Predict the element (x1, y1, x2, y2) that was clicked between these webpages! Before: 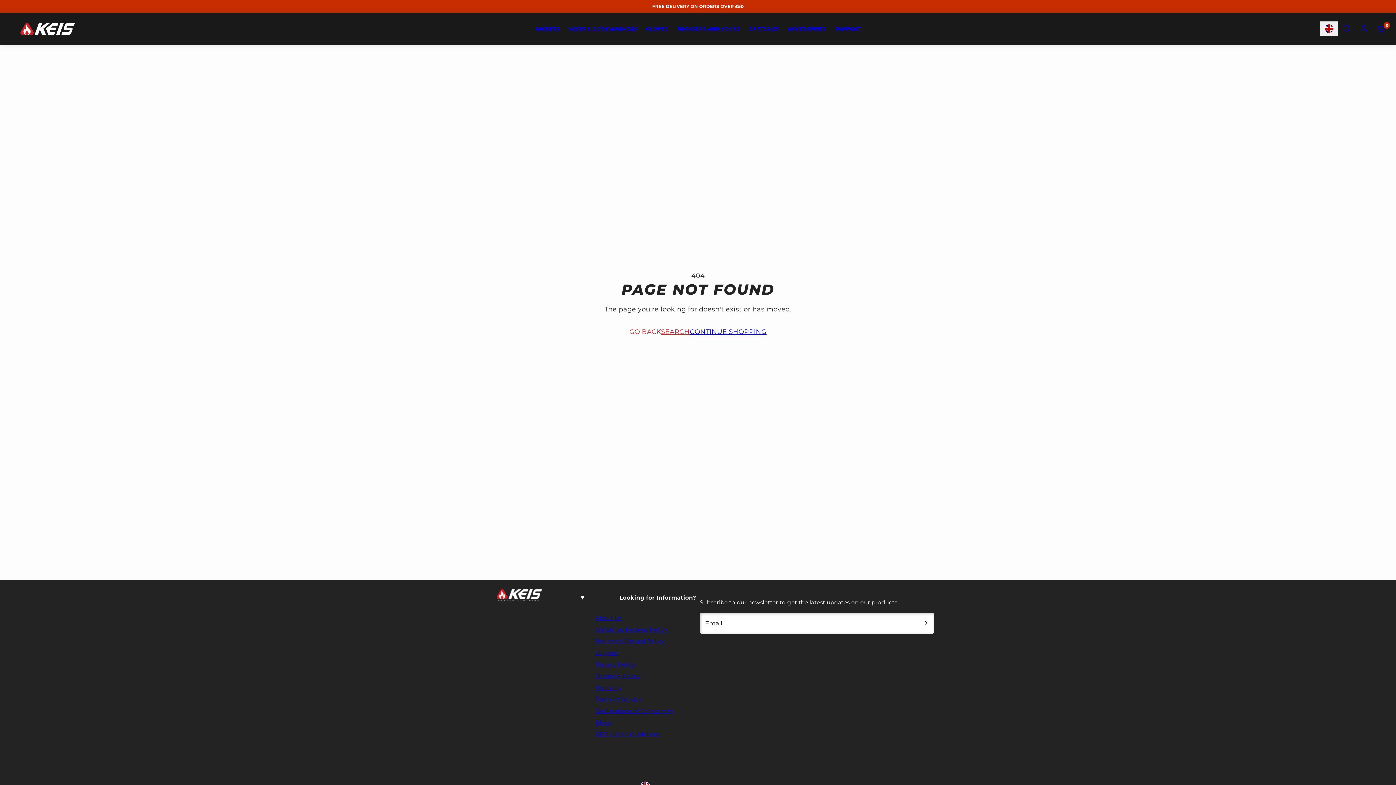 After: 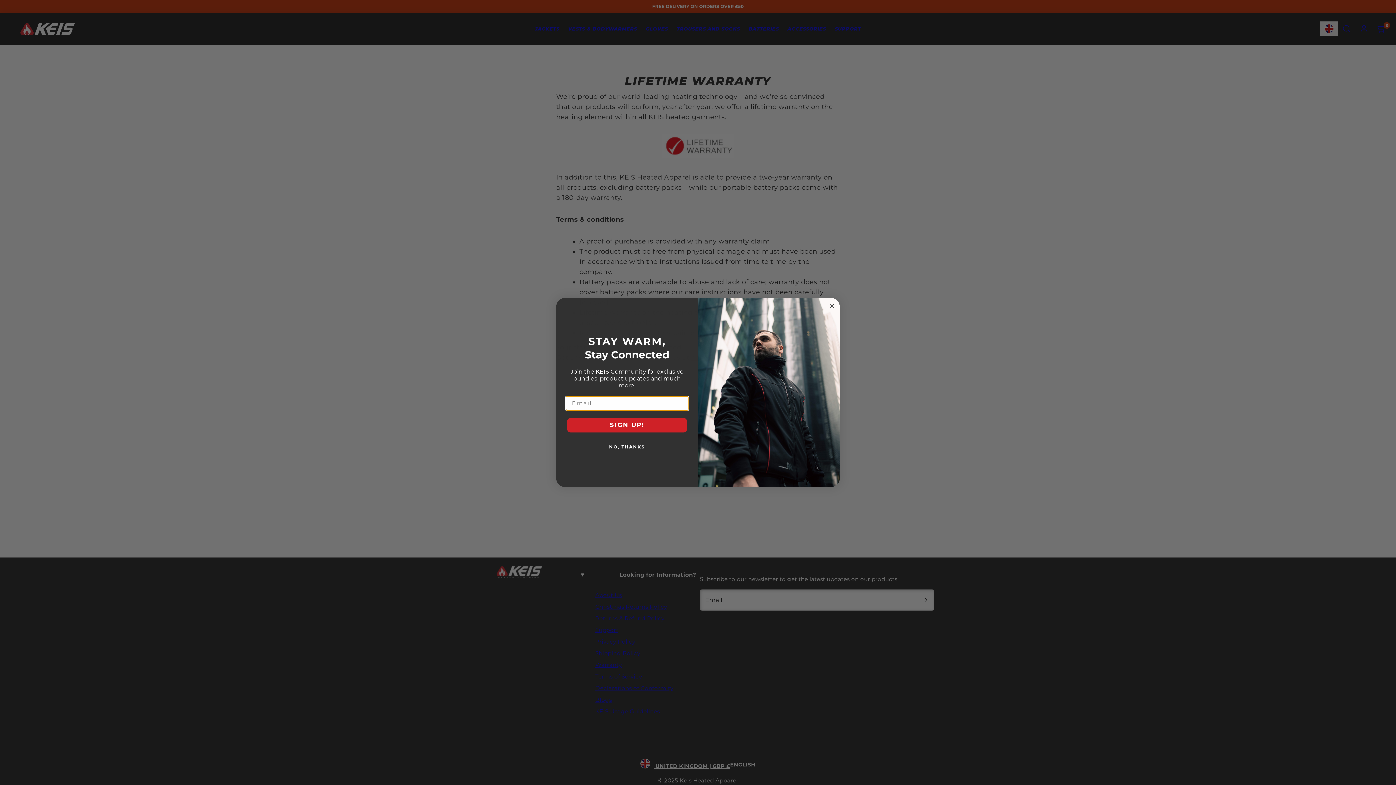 Action: bbox: (595, 682, 621, 694) label: Warranty